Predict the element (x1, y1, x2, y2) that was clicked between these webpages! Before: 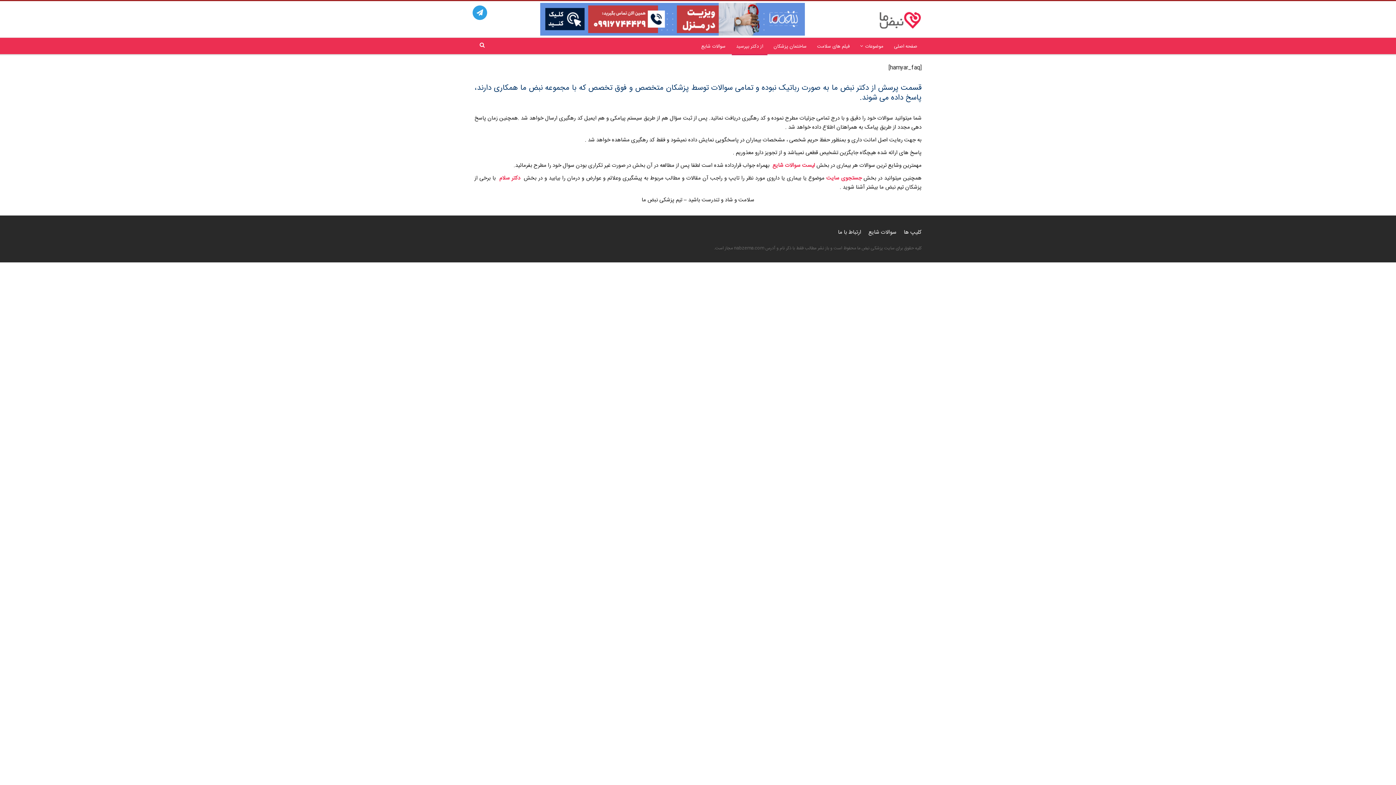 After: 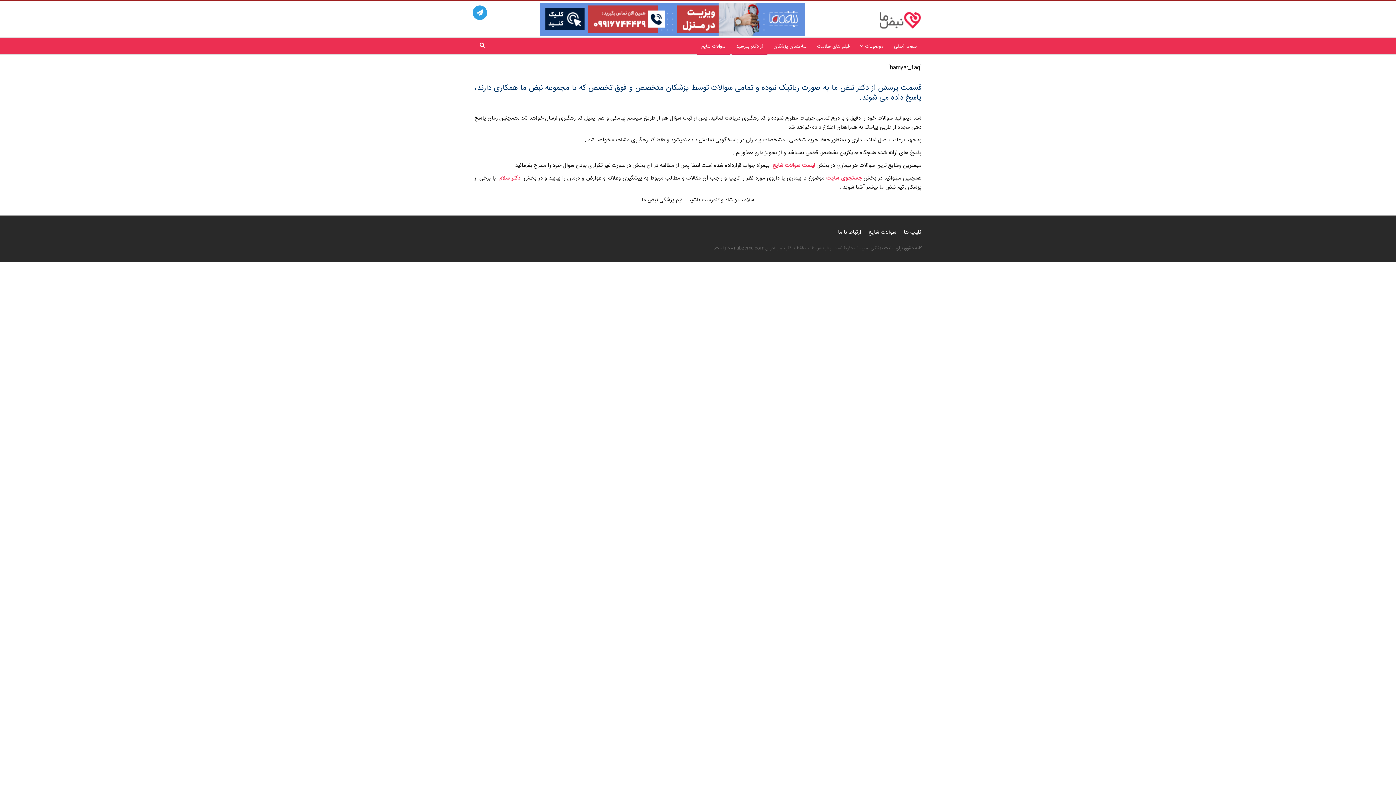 Action: bbox: (772, 161, 815, 170) label: لیست سوالات شایع